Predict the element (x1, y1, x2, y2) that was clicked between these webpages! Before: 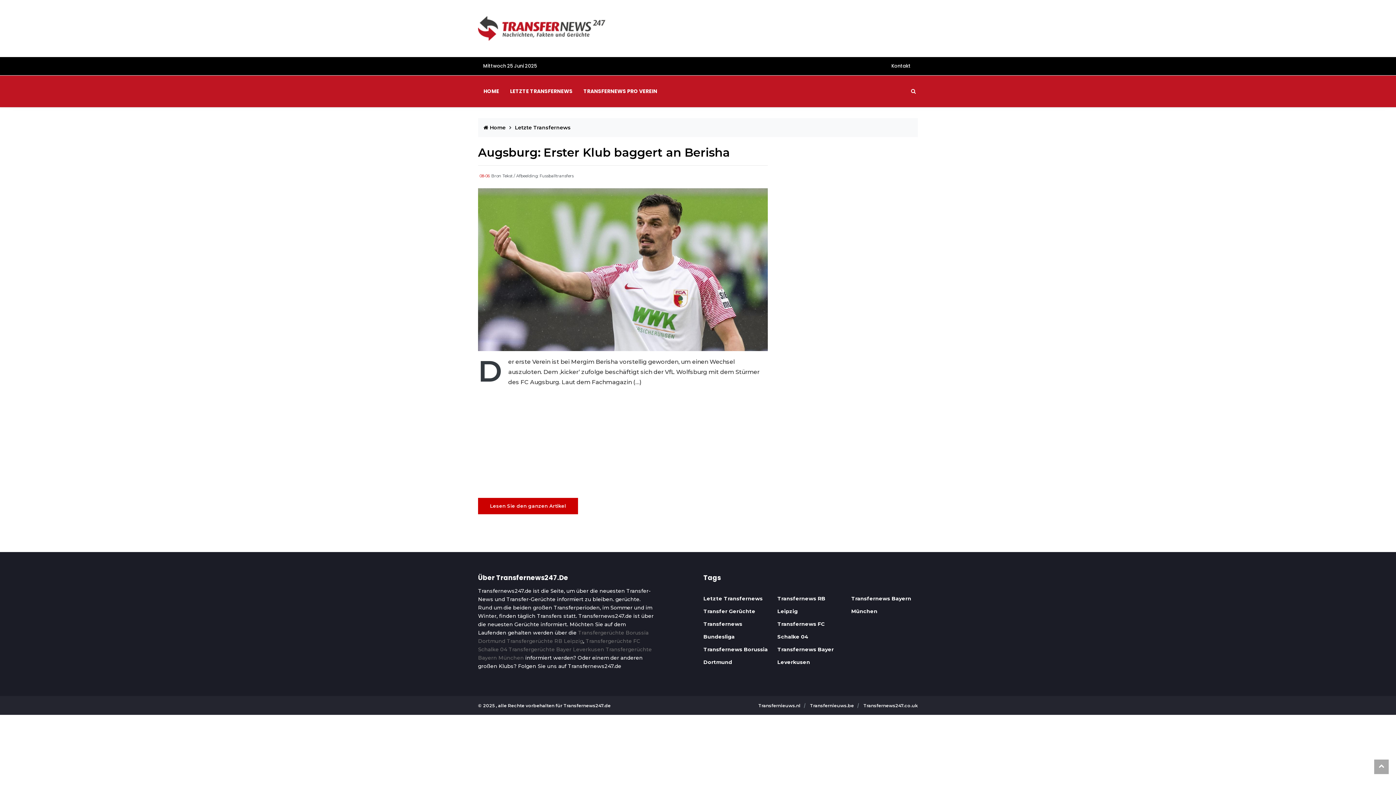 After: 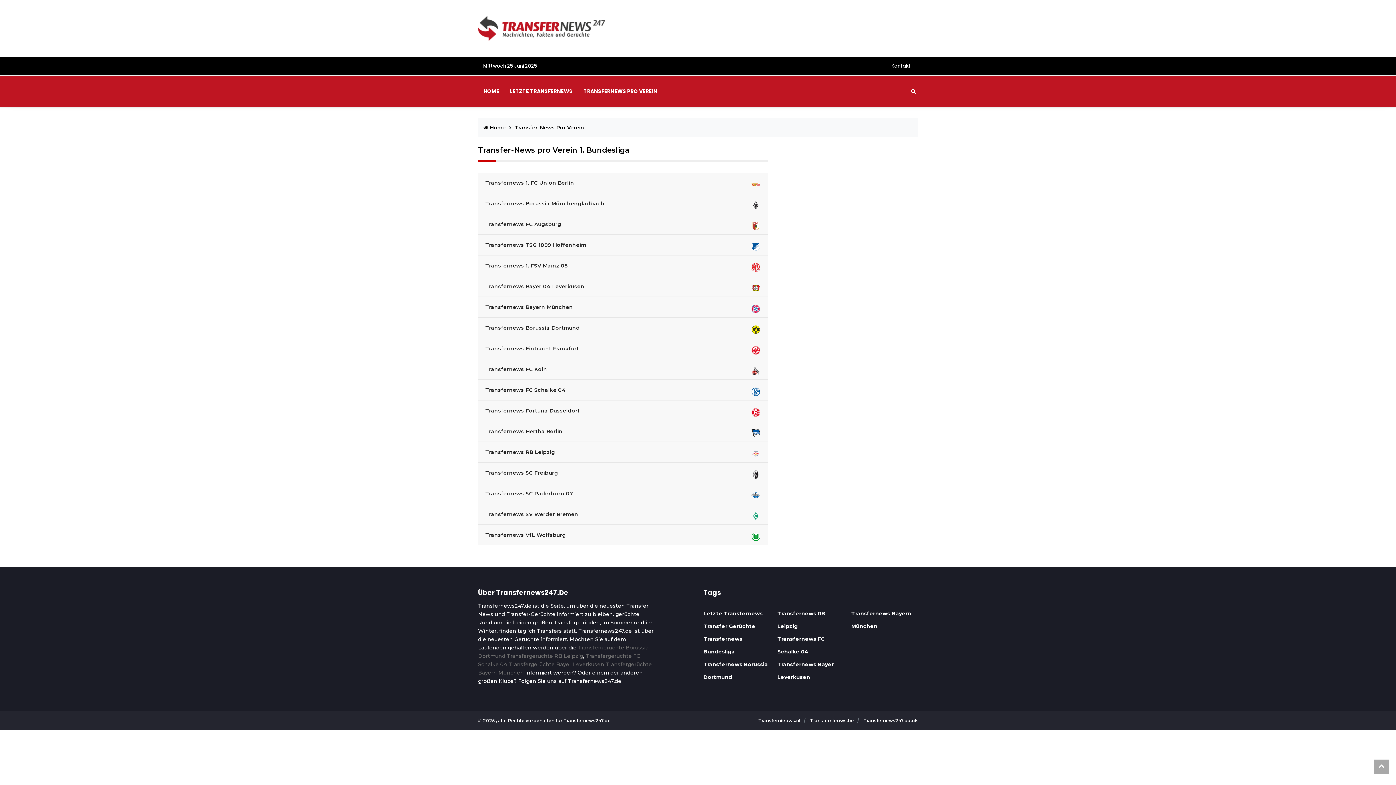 Action: label: TRANSFERNEWS PRO VEREIN bbox: (580, 75, 661, 107)